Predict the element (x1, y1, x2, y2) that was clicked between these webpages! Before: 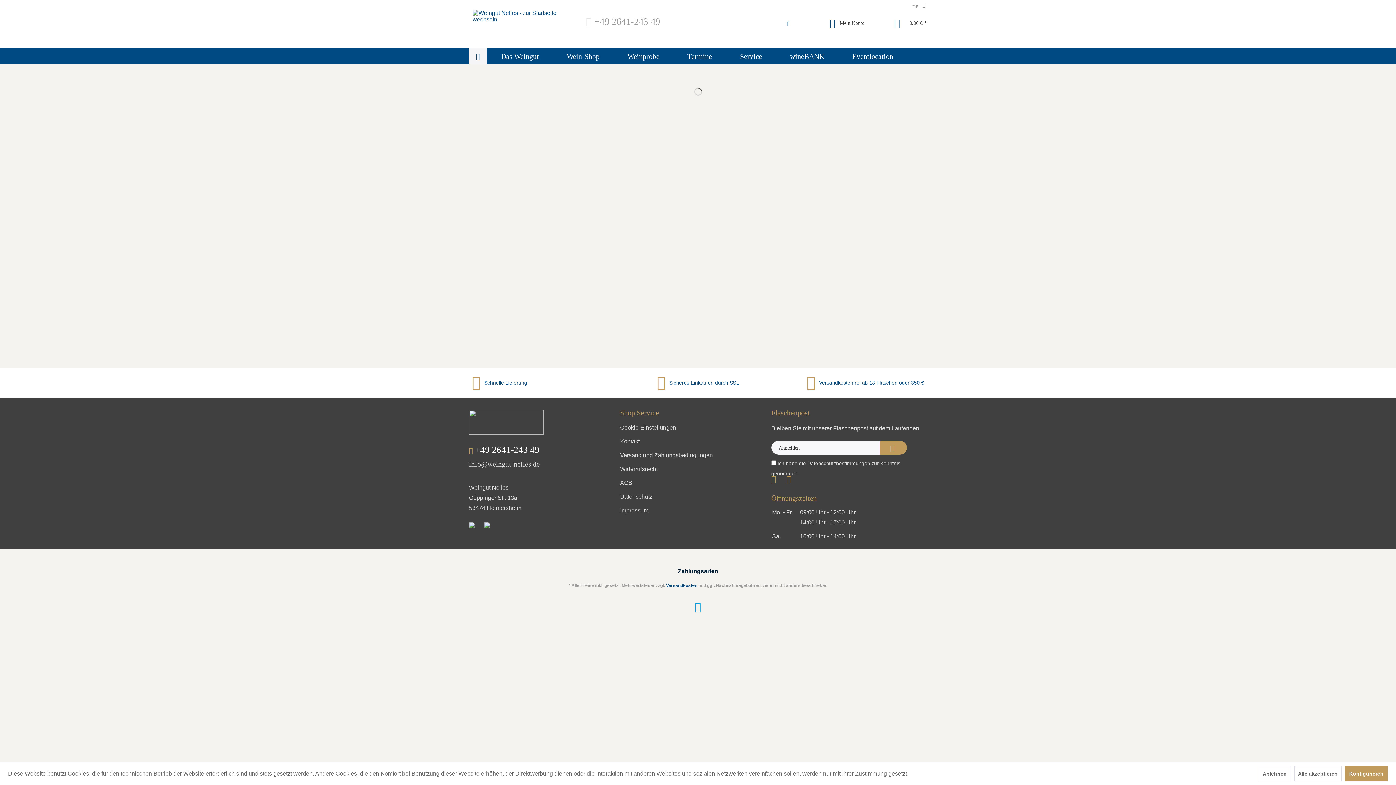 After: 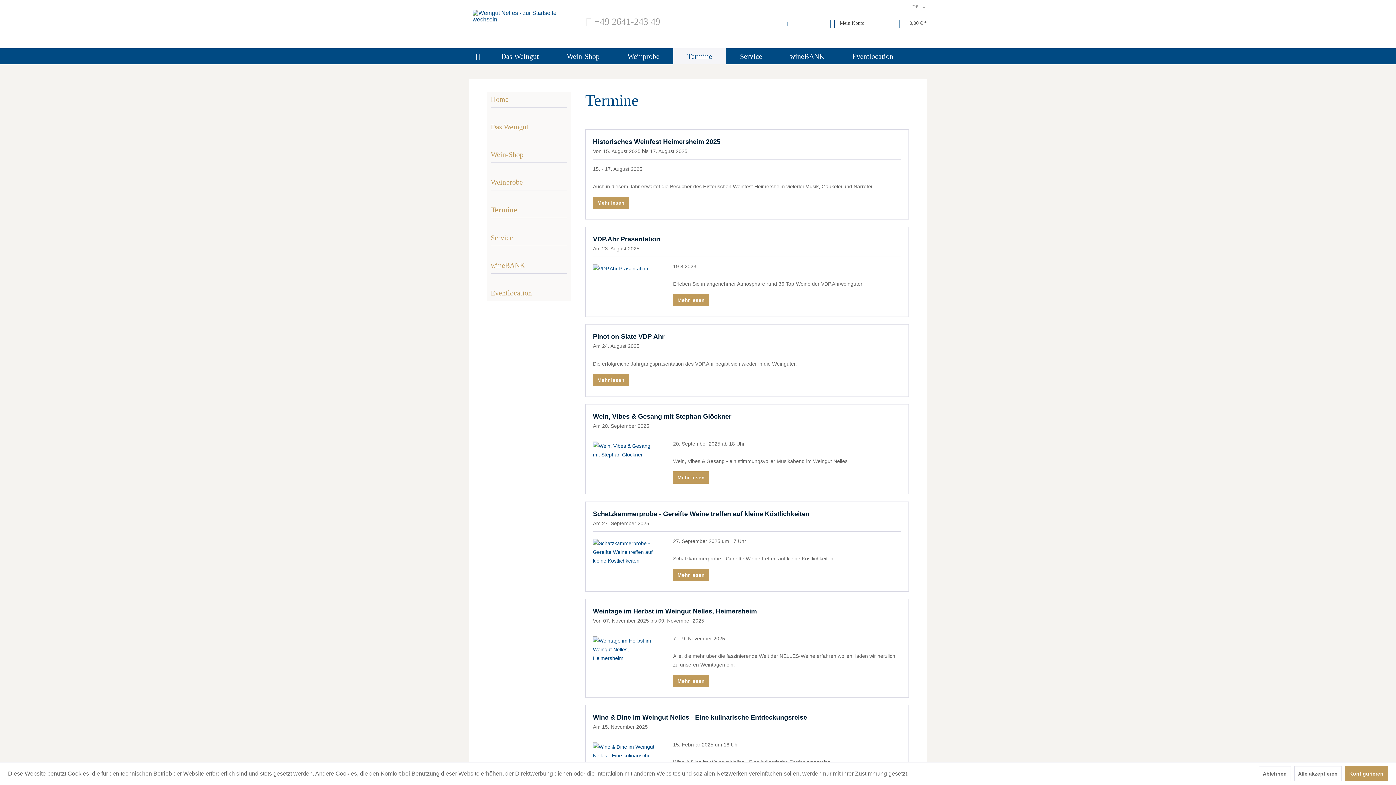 Action: bbox: (673, 48, 726, 64) label: Termine